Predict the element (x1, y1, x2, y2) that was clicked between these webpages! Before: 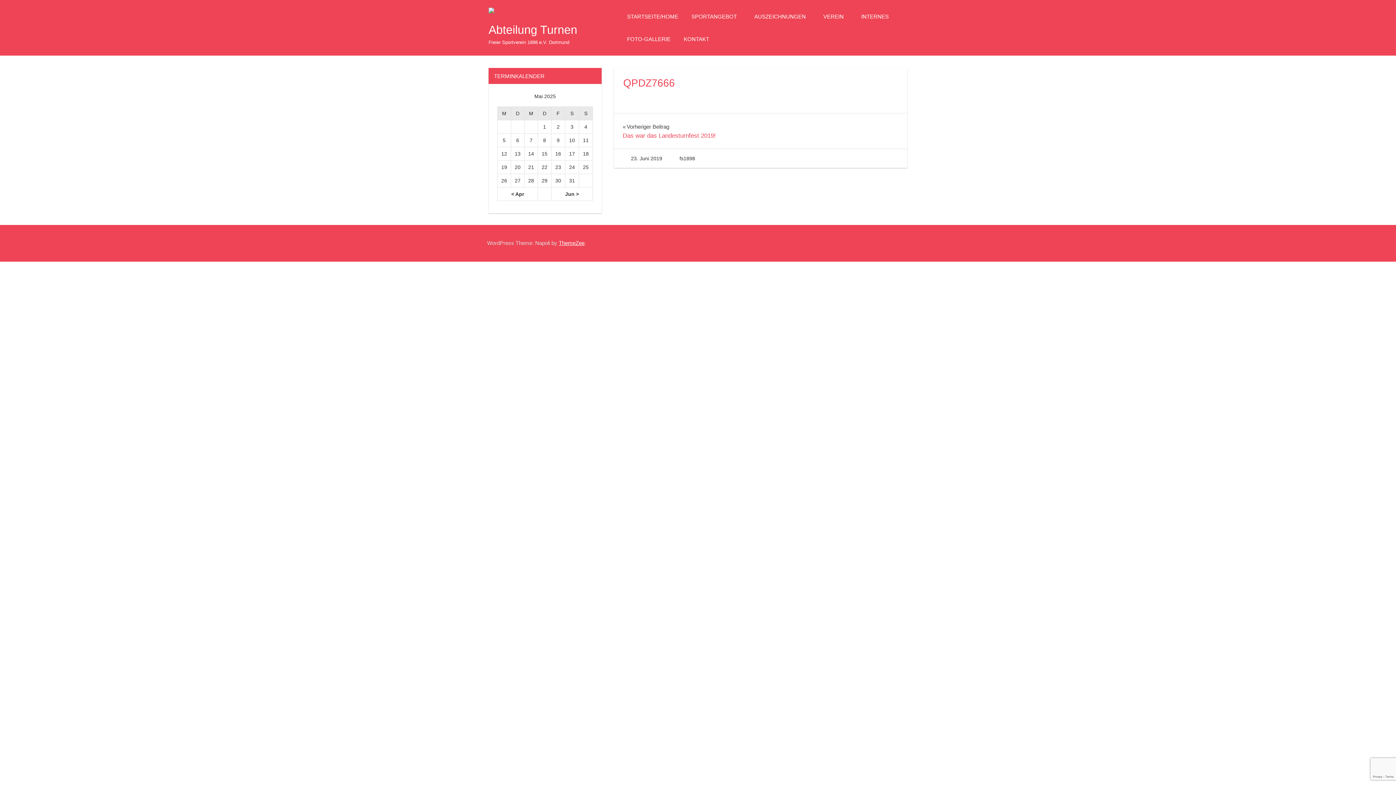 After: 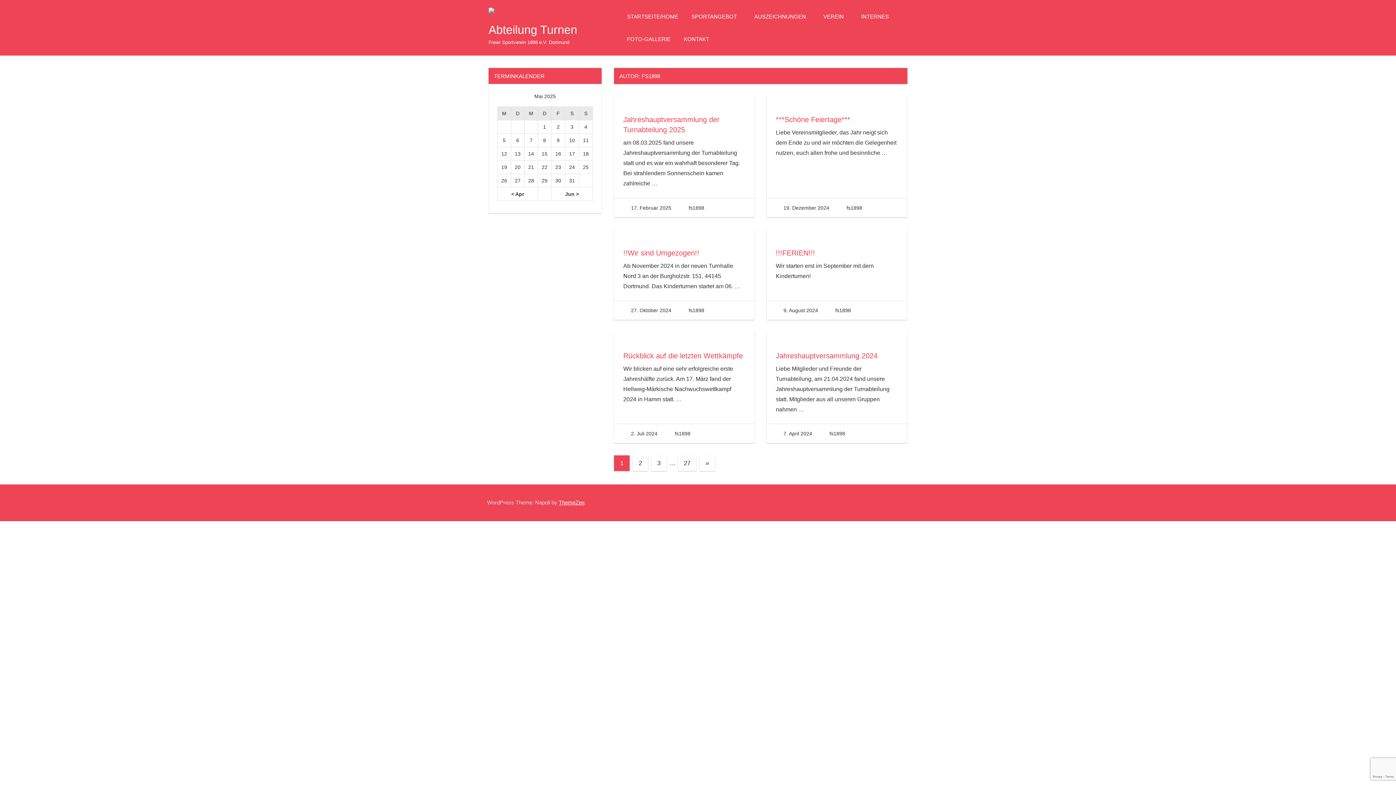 Action: label: fs1898 bbox: (679, 155, 695, 161)